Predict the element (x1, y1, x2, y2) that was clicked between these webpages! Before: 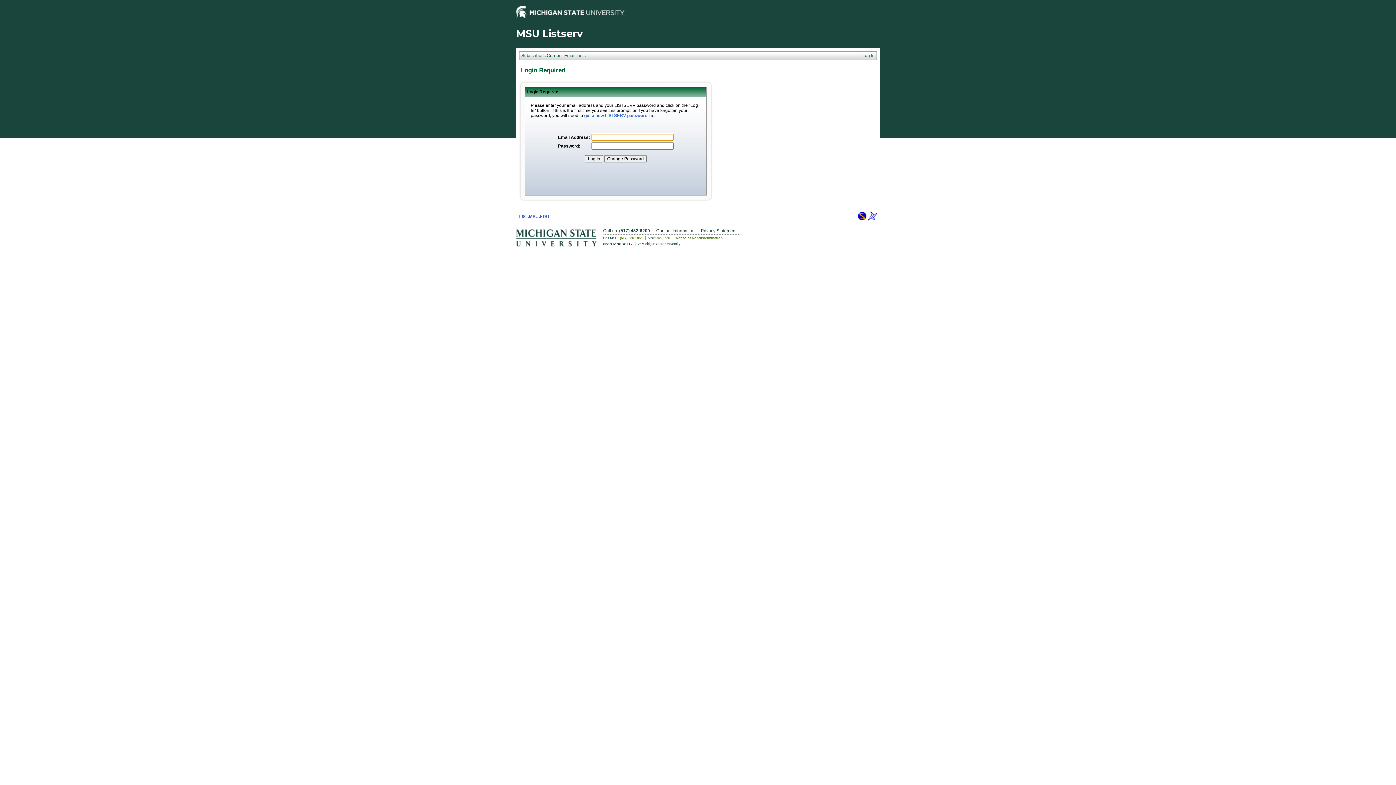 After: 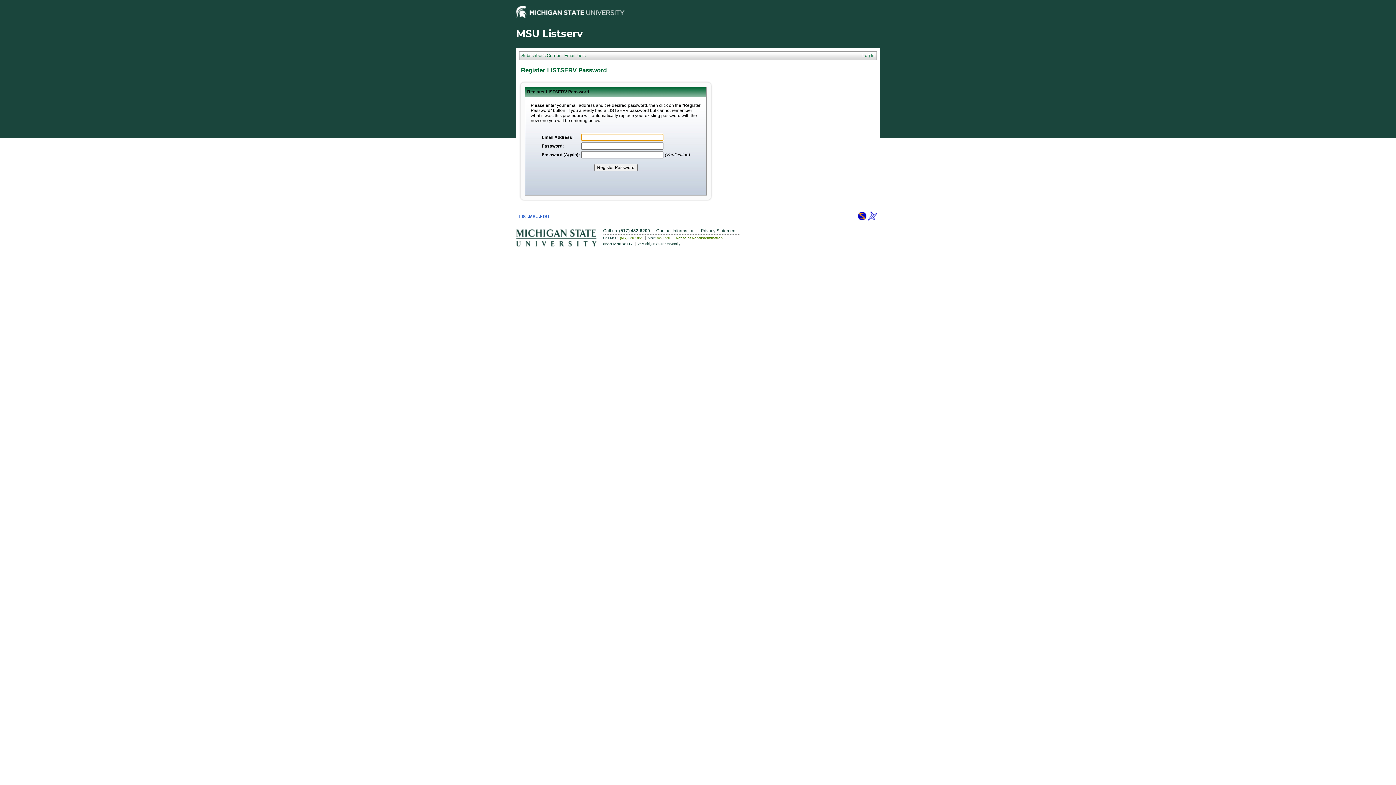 Action: label: get a new LISTSERV password bbox: (584, 113, 647, 118)